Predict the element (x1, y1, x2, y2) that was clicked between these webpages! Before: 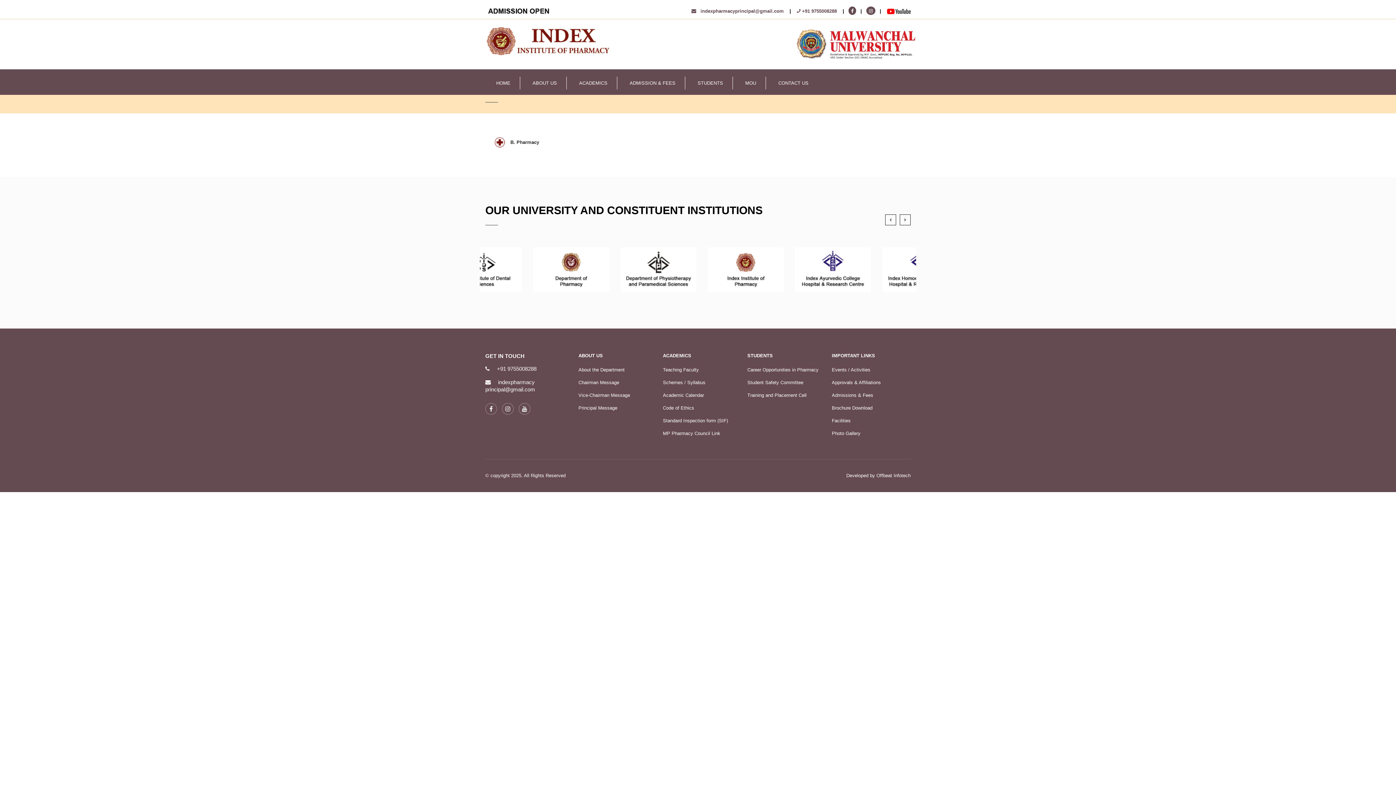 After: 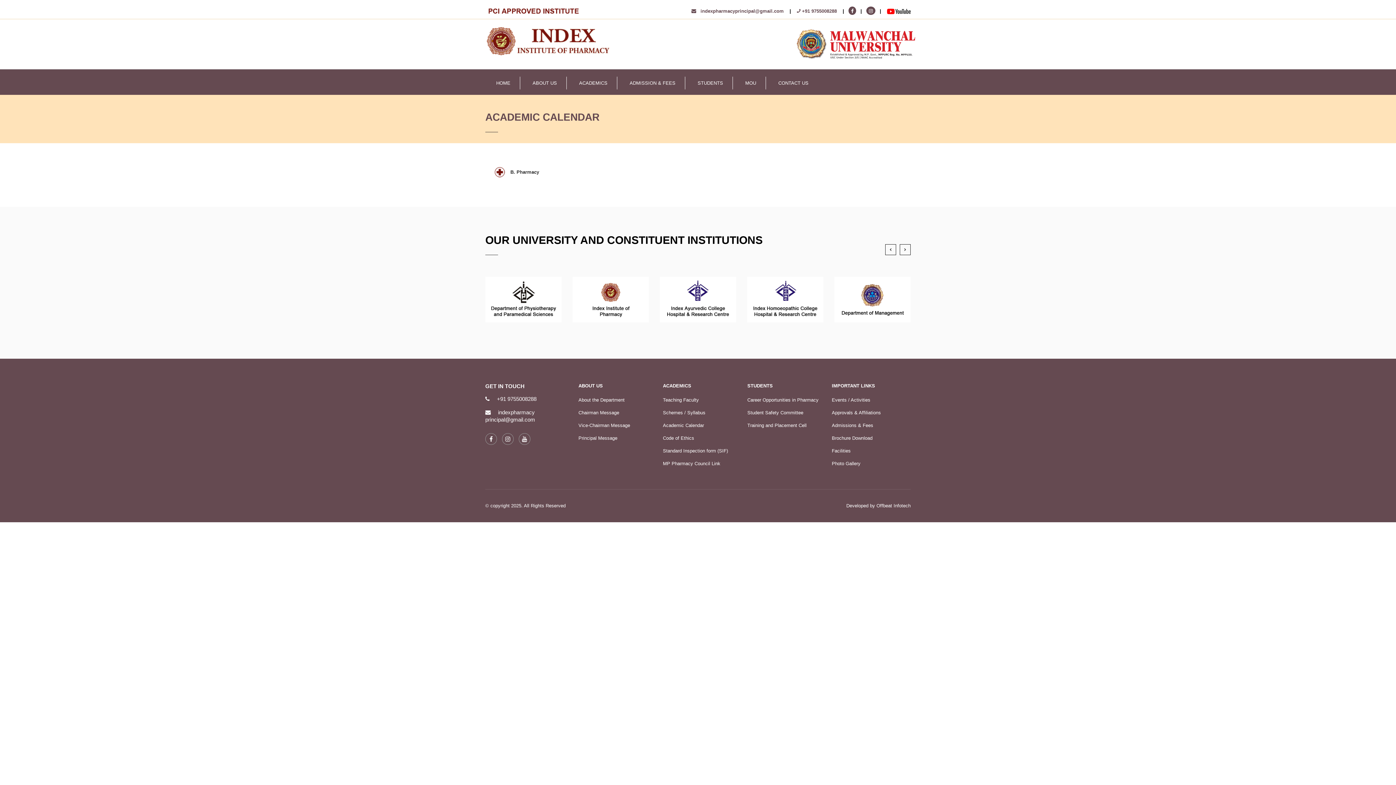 Action: bbox: (663, 392, 704, 398) label: Academic Calendar